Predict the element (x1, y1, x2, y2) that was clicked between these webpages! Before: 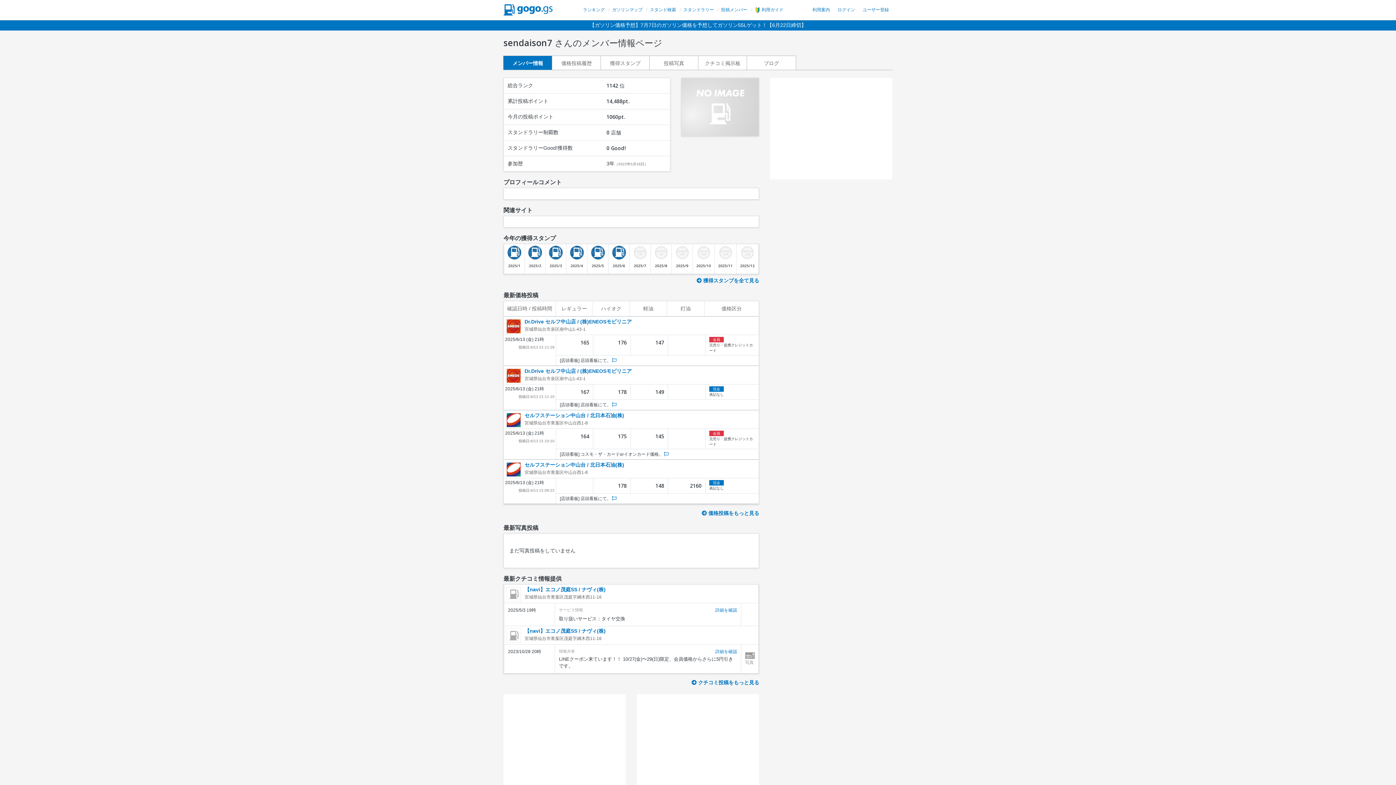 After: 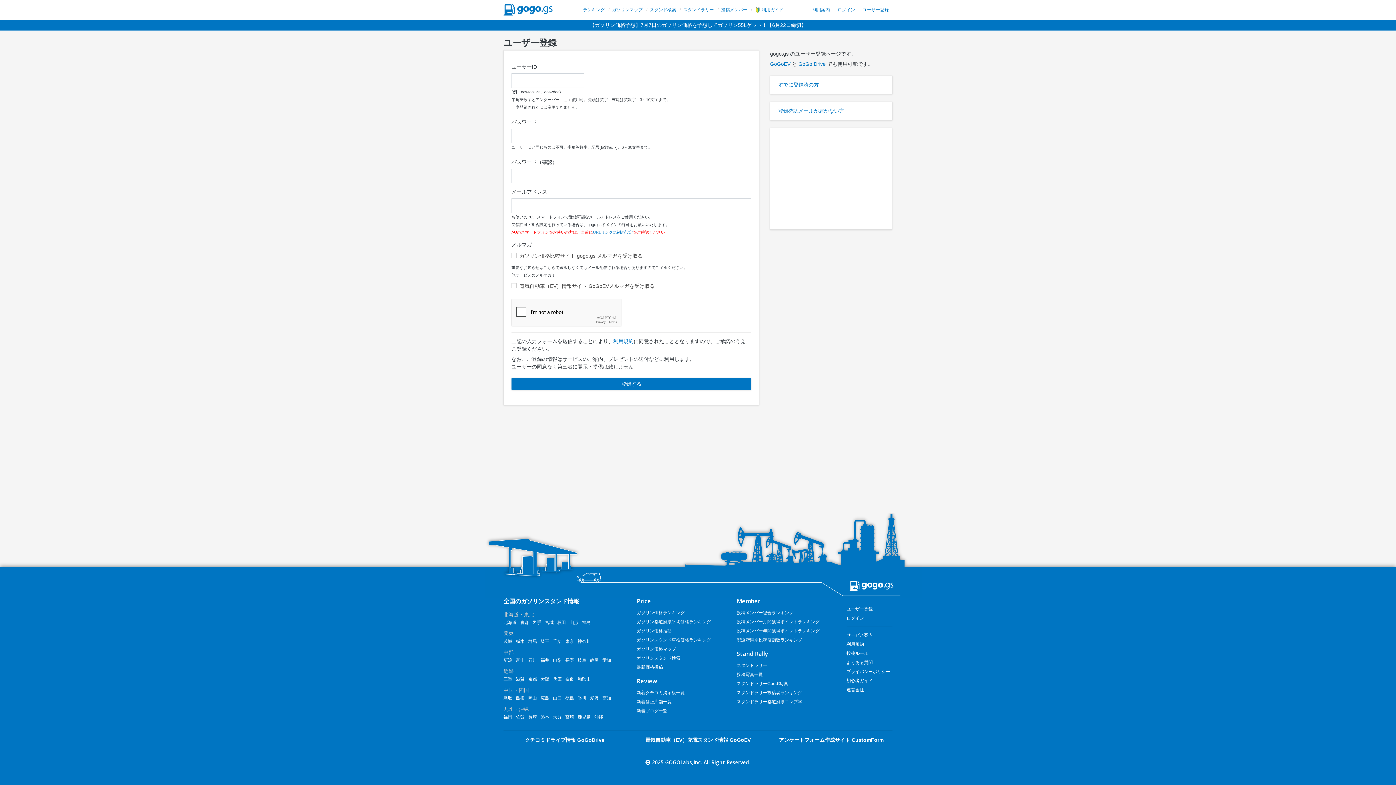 Action: bbox: (862, 7, 889, 12) label: ユーザー登録